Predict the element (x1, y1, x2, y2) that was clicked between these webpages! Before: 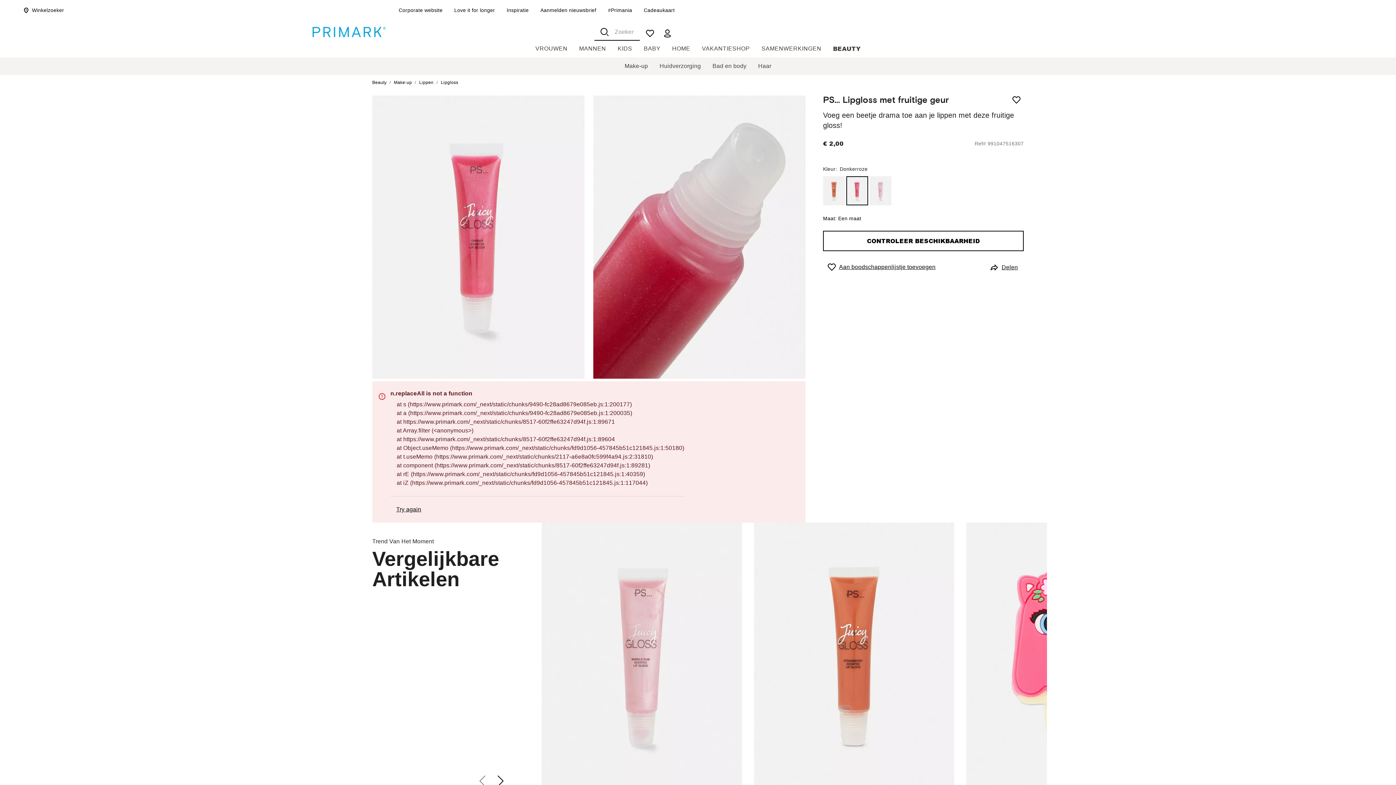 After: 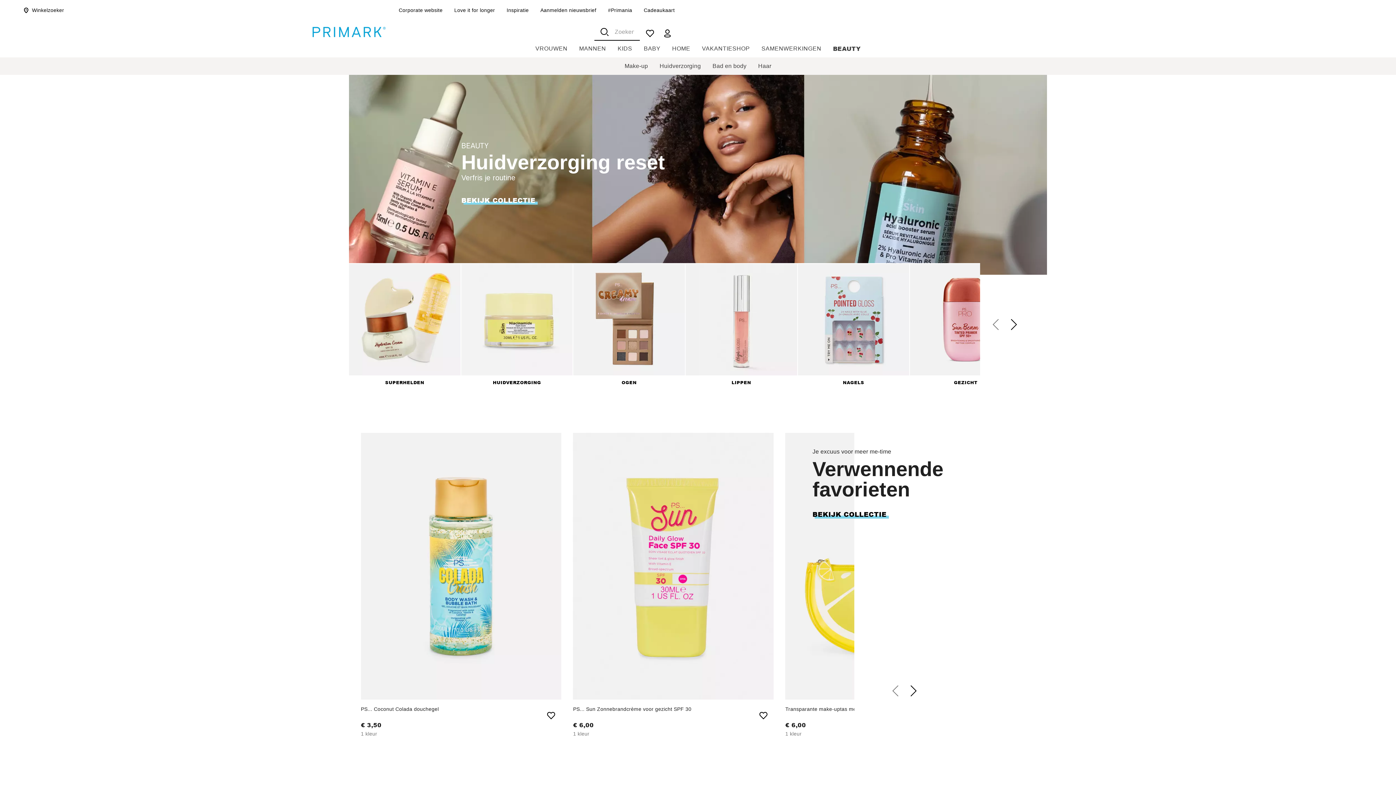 Action: label: Beauty bbox: (372, 80, 386, 85)